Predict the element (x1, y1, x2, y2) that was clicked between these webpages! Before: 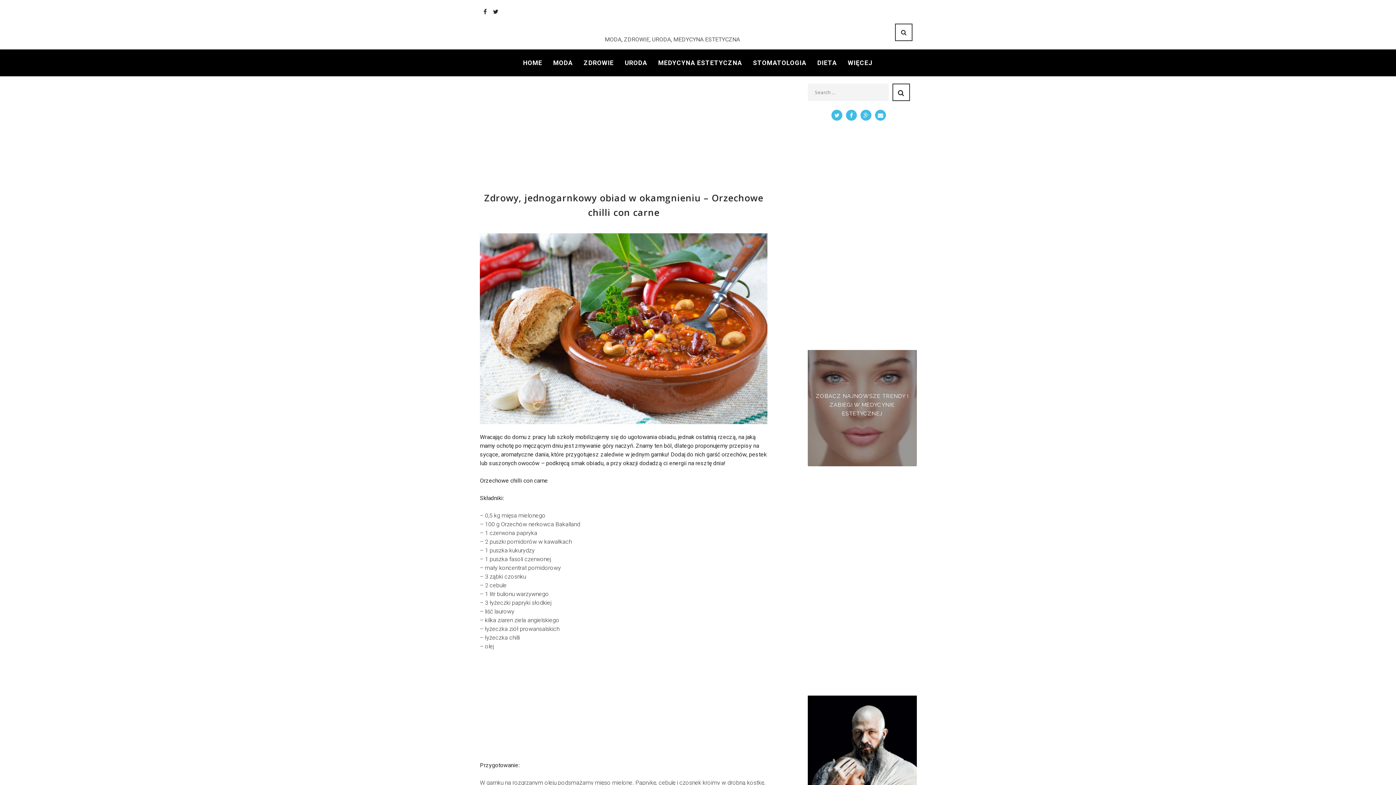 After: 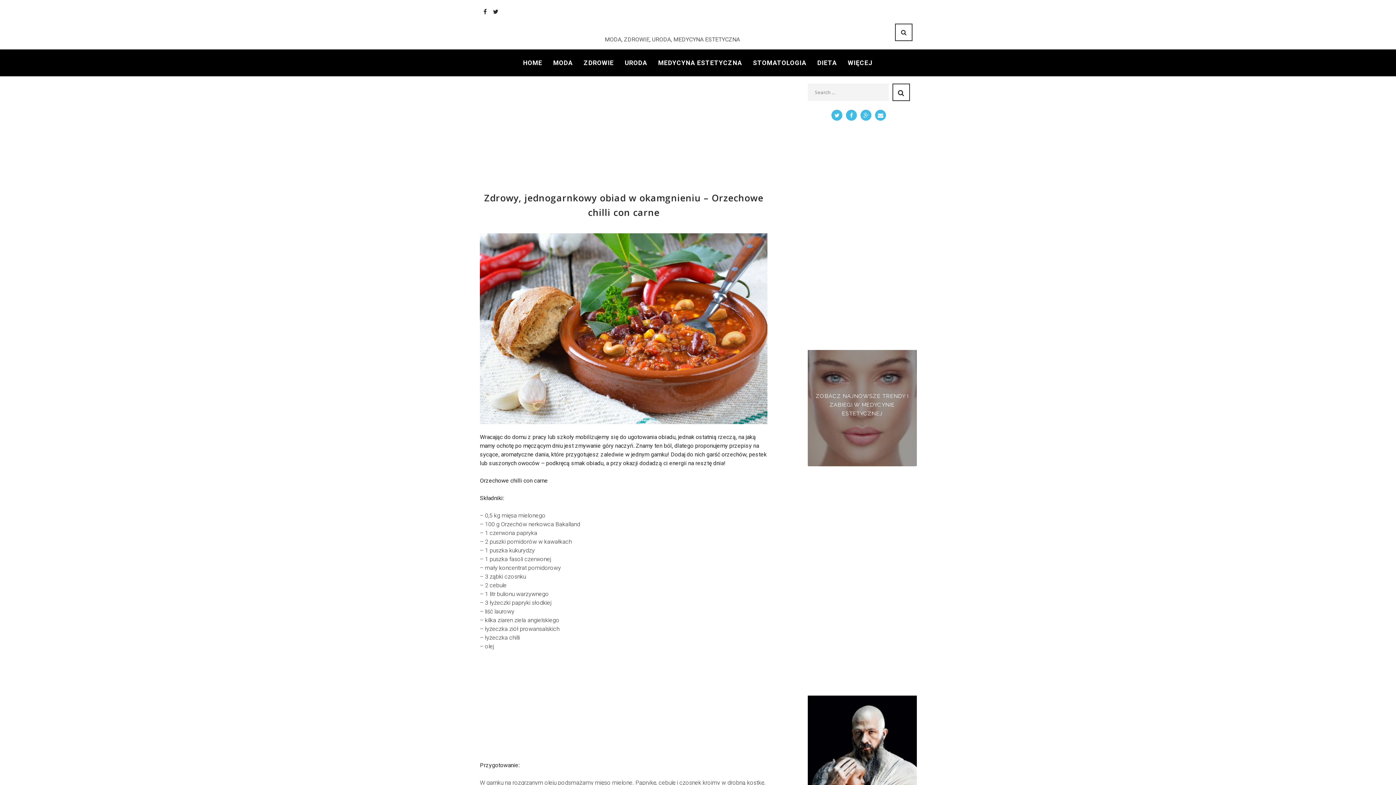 Action: bbox: (831, 109, 842, 120)